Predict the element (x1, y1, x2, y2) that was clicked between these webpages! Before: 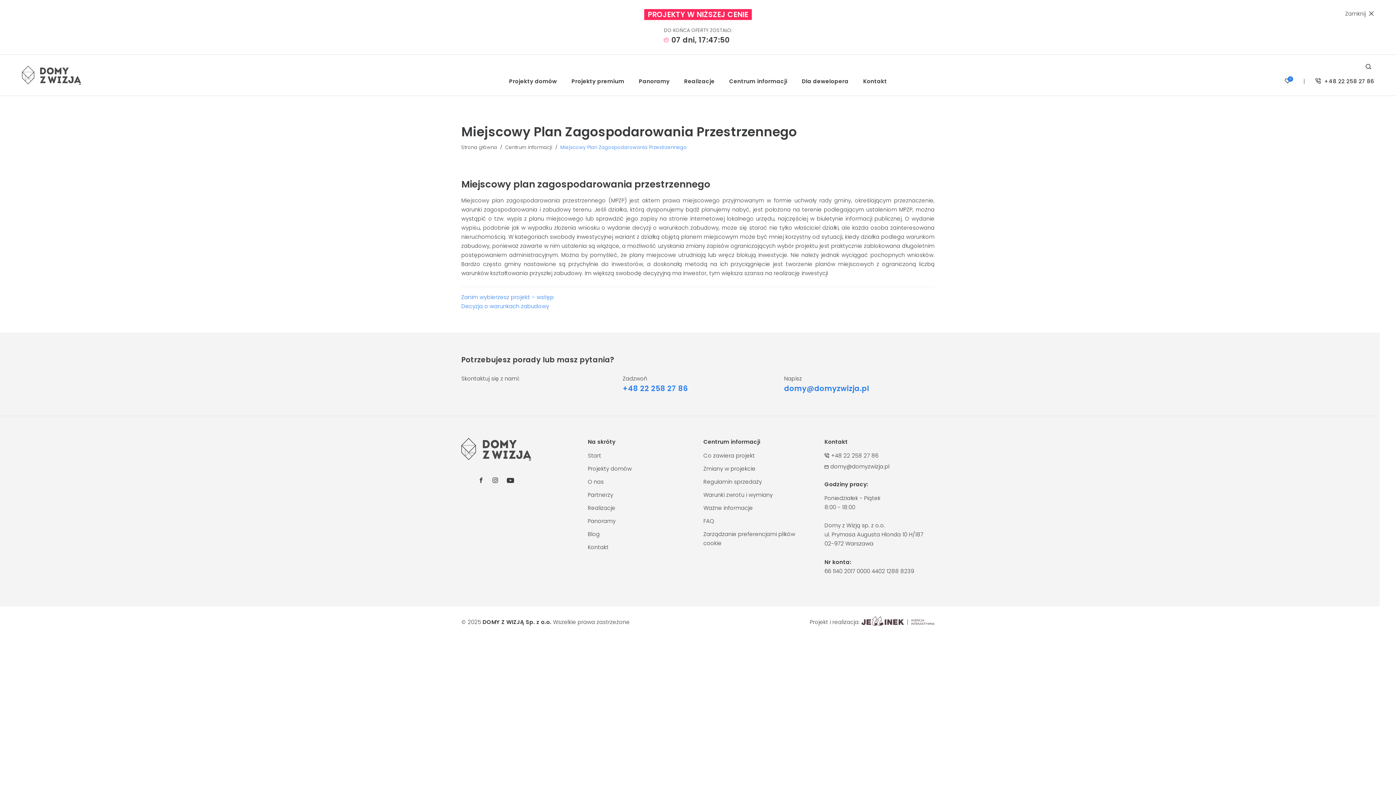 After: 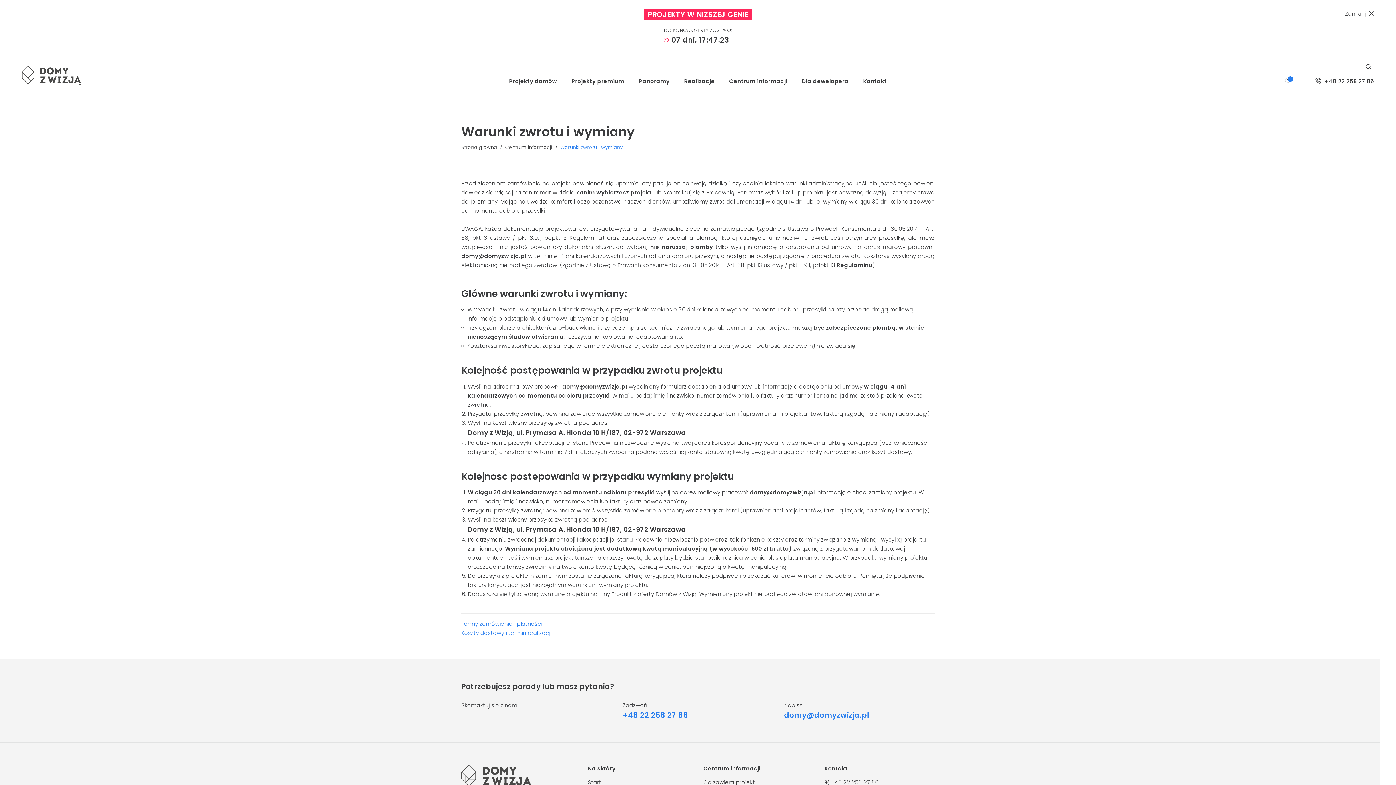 Action: bbox: (703, 491, 773, 498) label: Warunki zwrotu i wymiany